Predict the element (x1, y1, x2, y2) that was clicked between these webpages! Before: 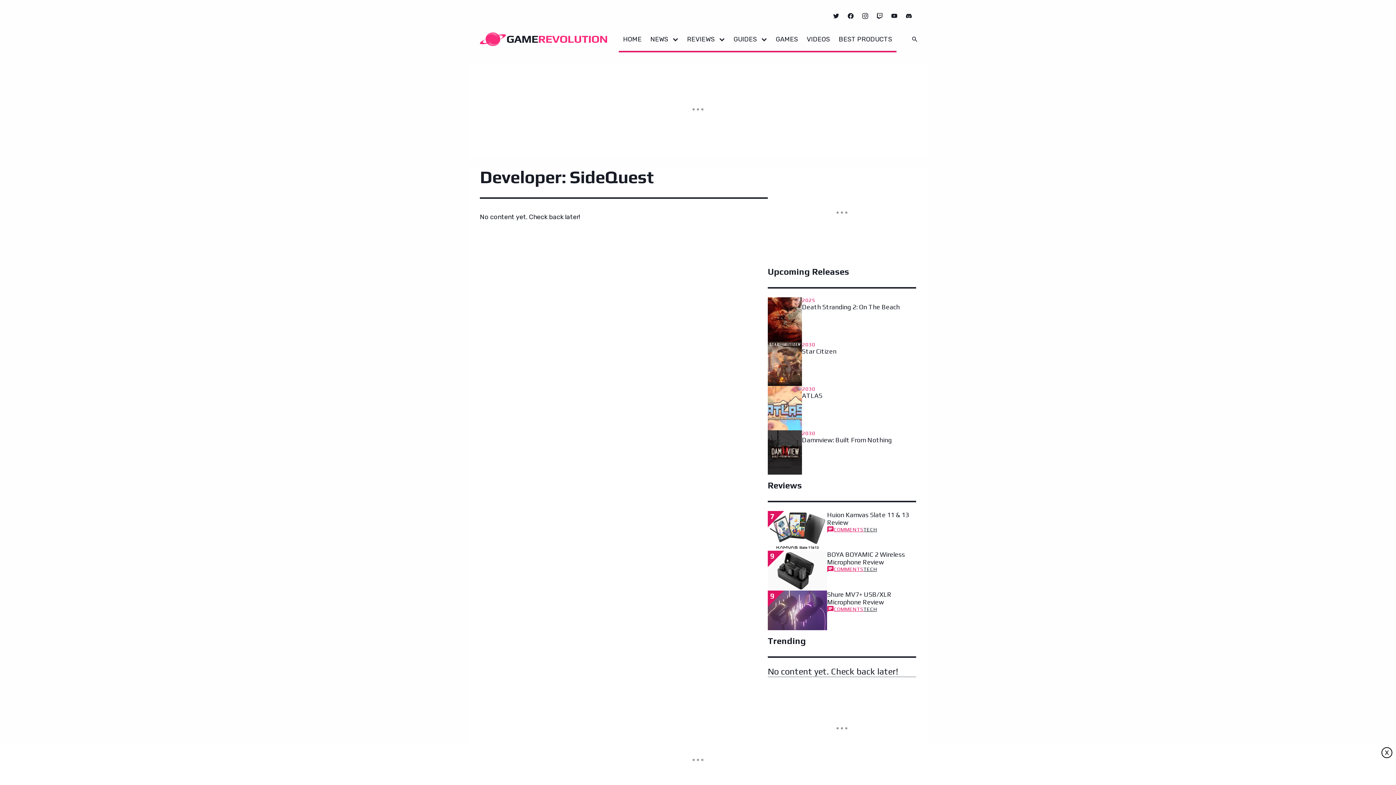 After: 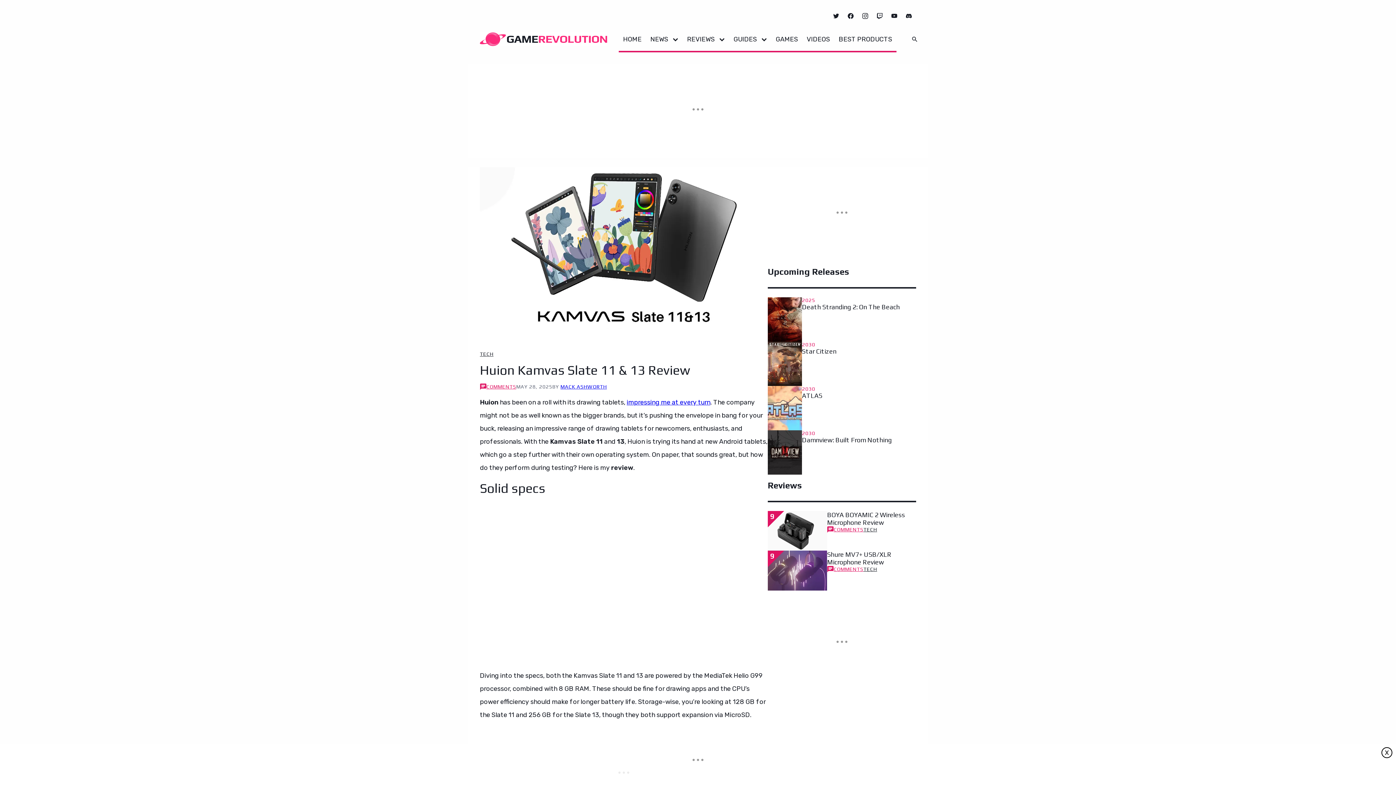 Action: bbox: (827, 511, 916, 526) label: Huion Kamvas Slate 11 & 13 Review